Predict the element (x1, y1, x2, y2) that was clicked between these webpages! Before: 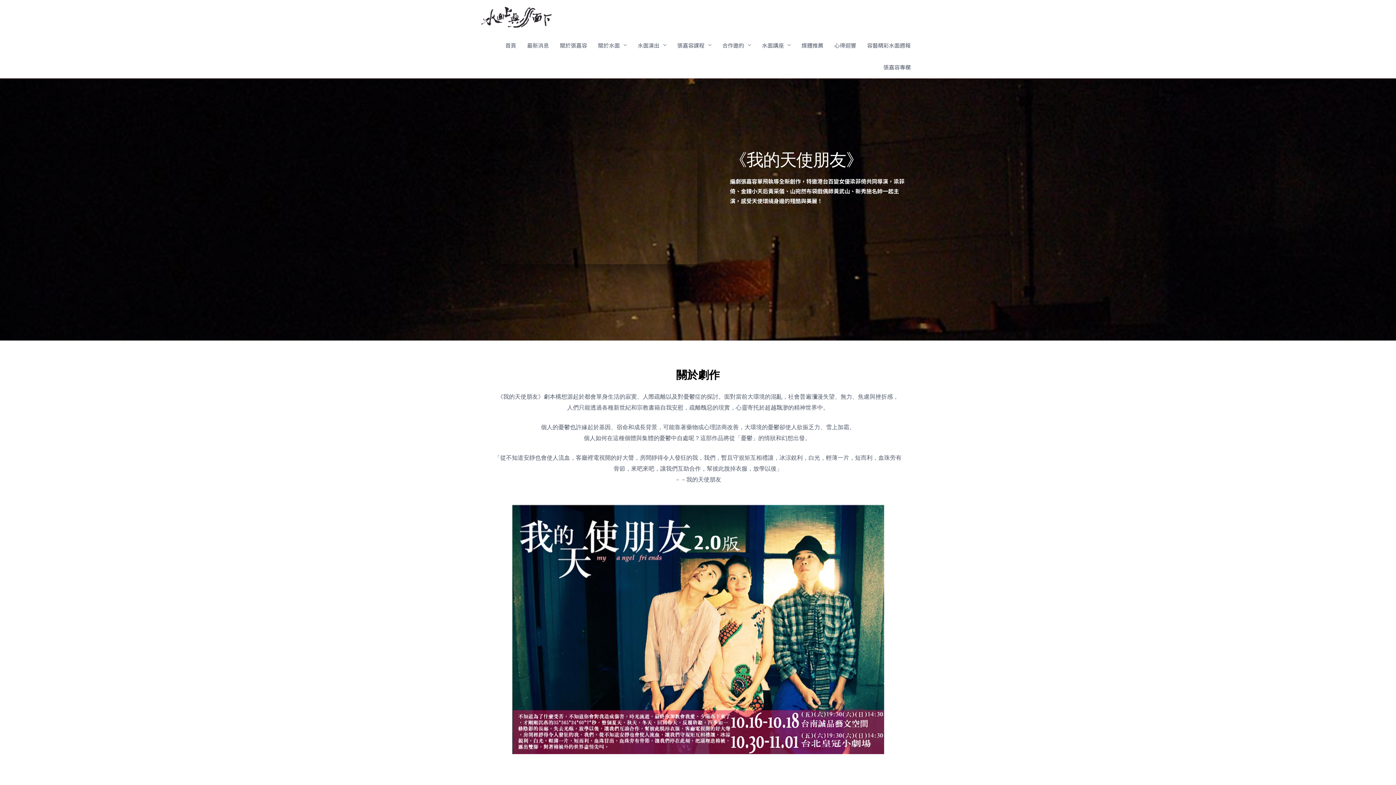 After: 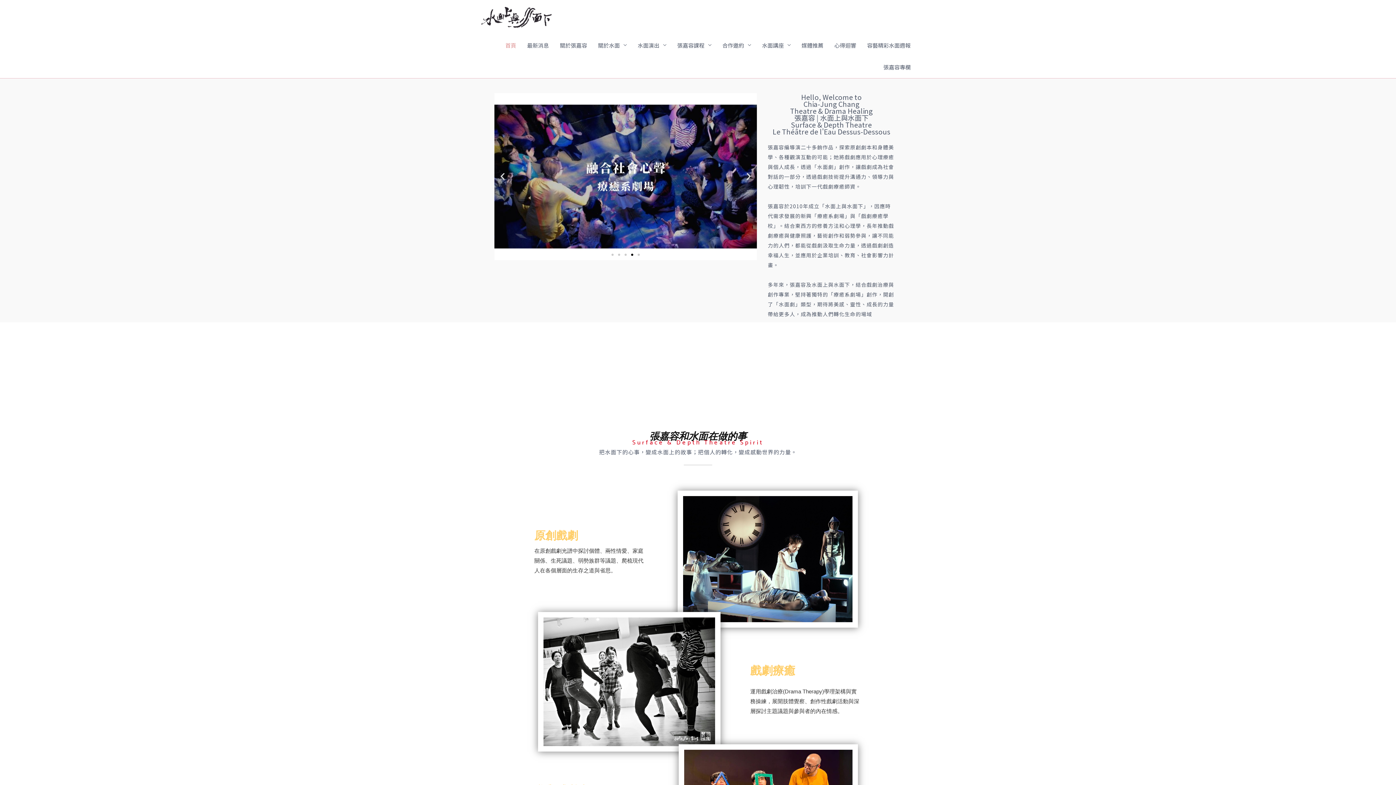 Action: bbox: (480, 12, 552, 20)